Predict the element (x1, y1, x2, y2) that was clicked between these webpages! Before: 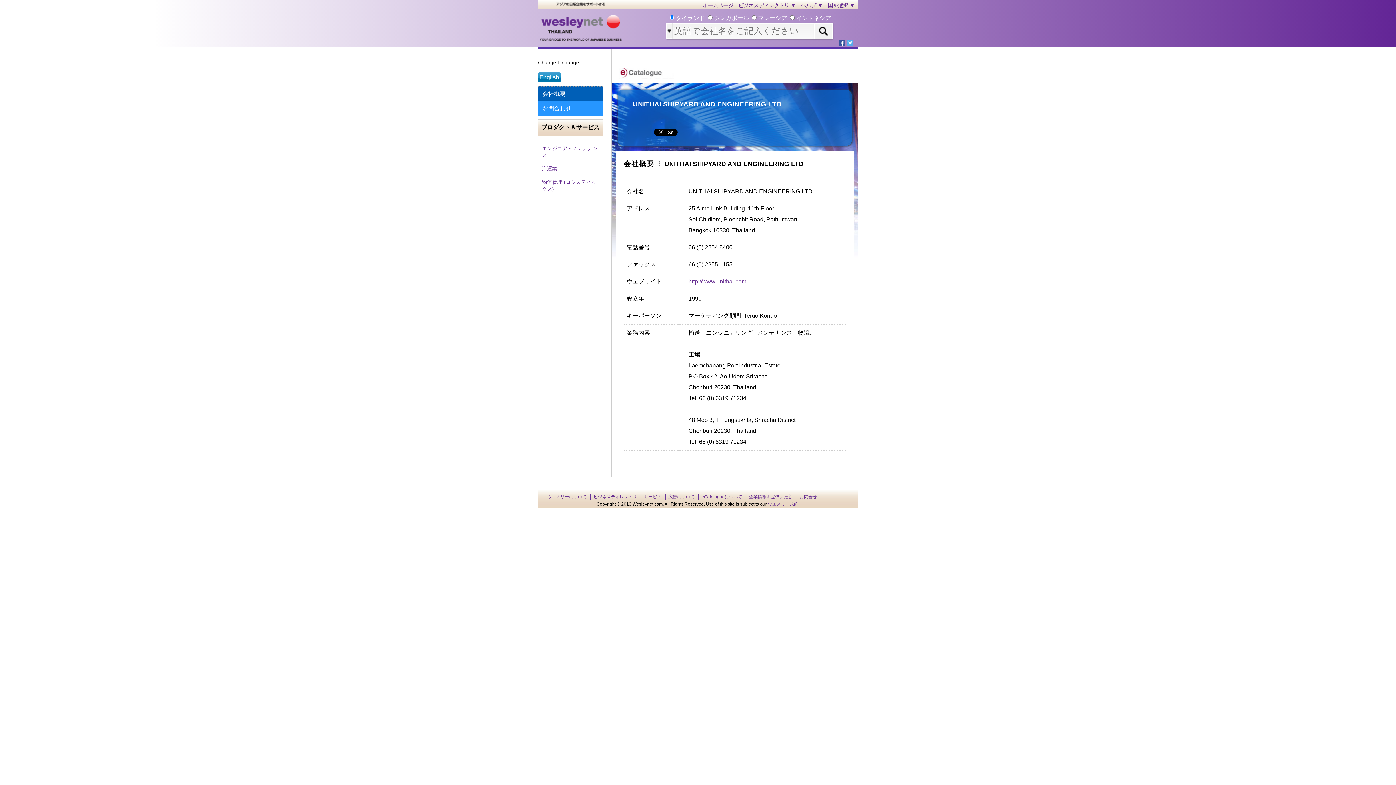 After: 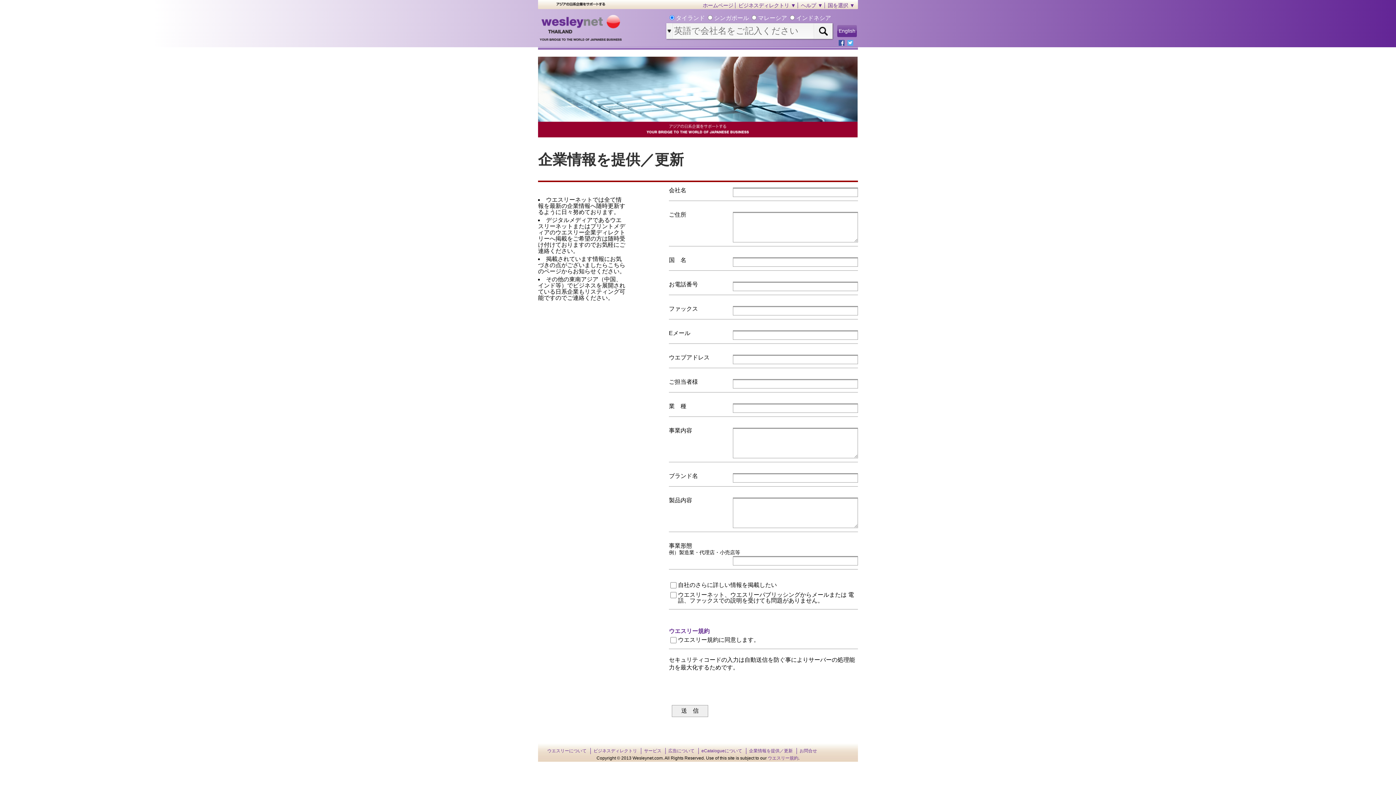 Action: label: 企業情報を提供／更新 bbox: (749, 494, 792, 499)